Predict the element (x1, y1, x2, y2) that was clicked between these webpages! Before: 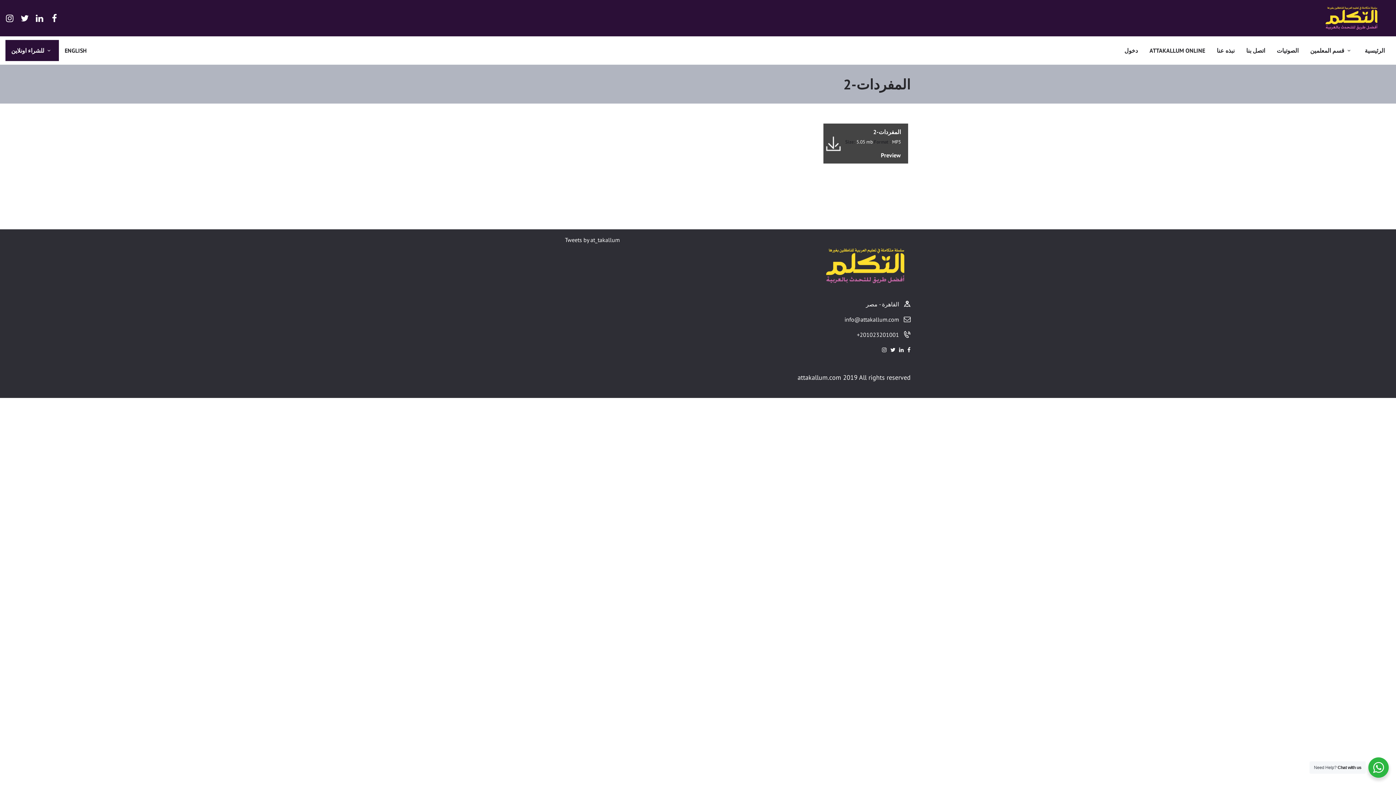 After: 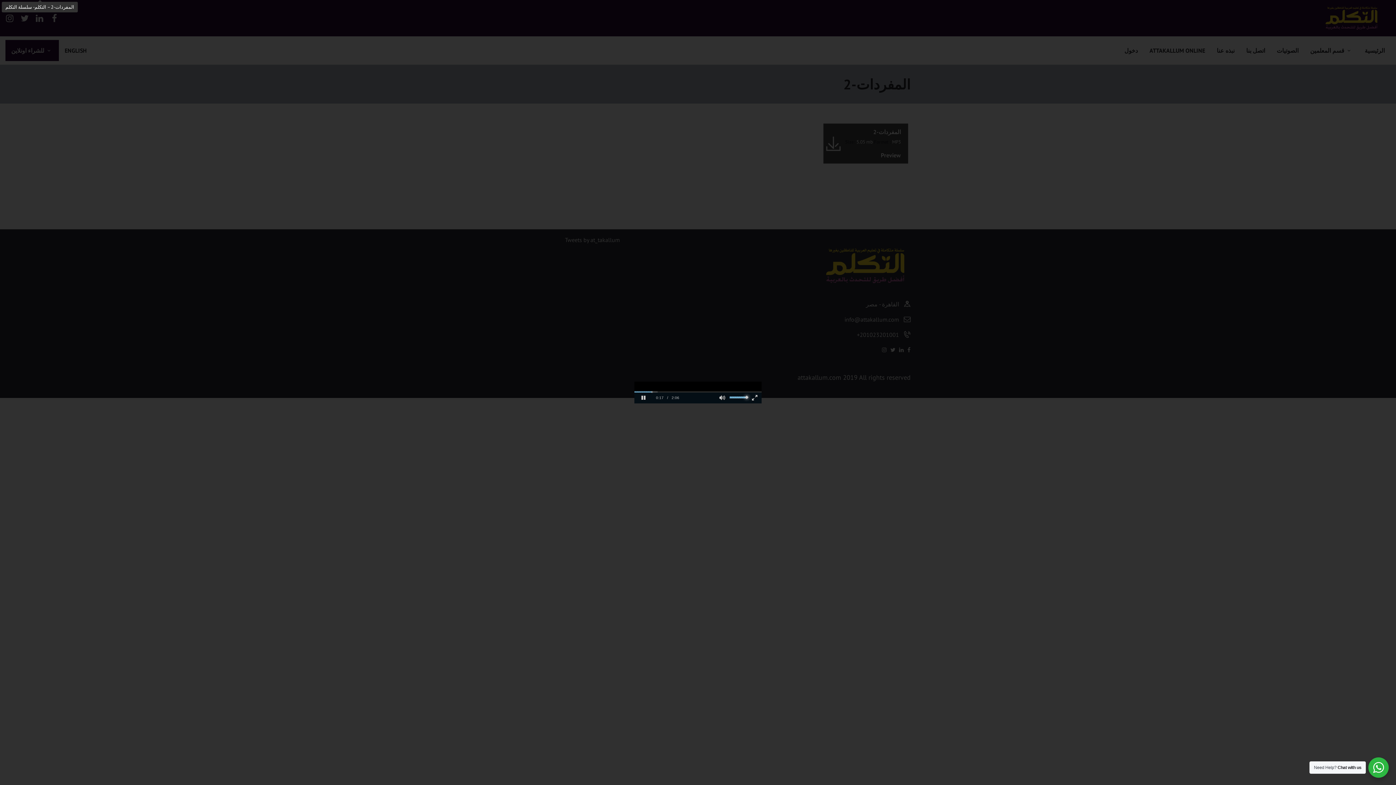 Action: bbox: (881, 150, 901, 160) label: Preview